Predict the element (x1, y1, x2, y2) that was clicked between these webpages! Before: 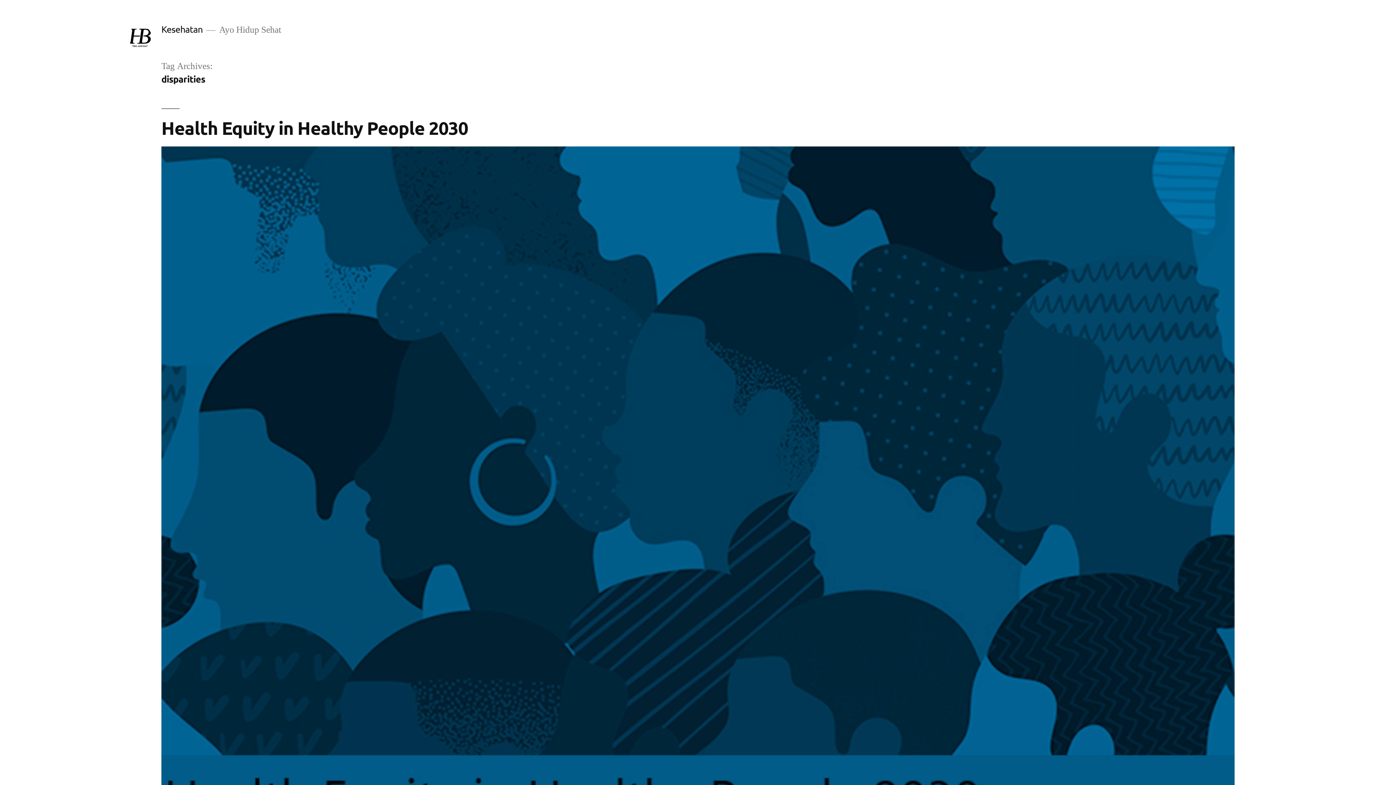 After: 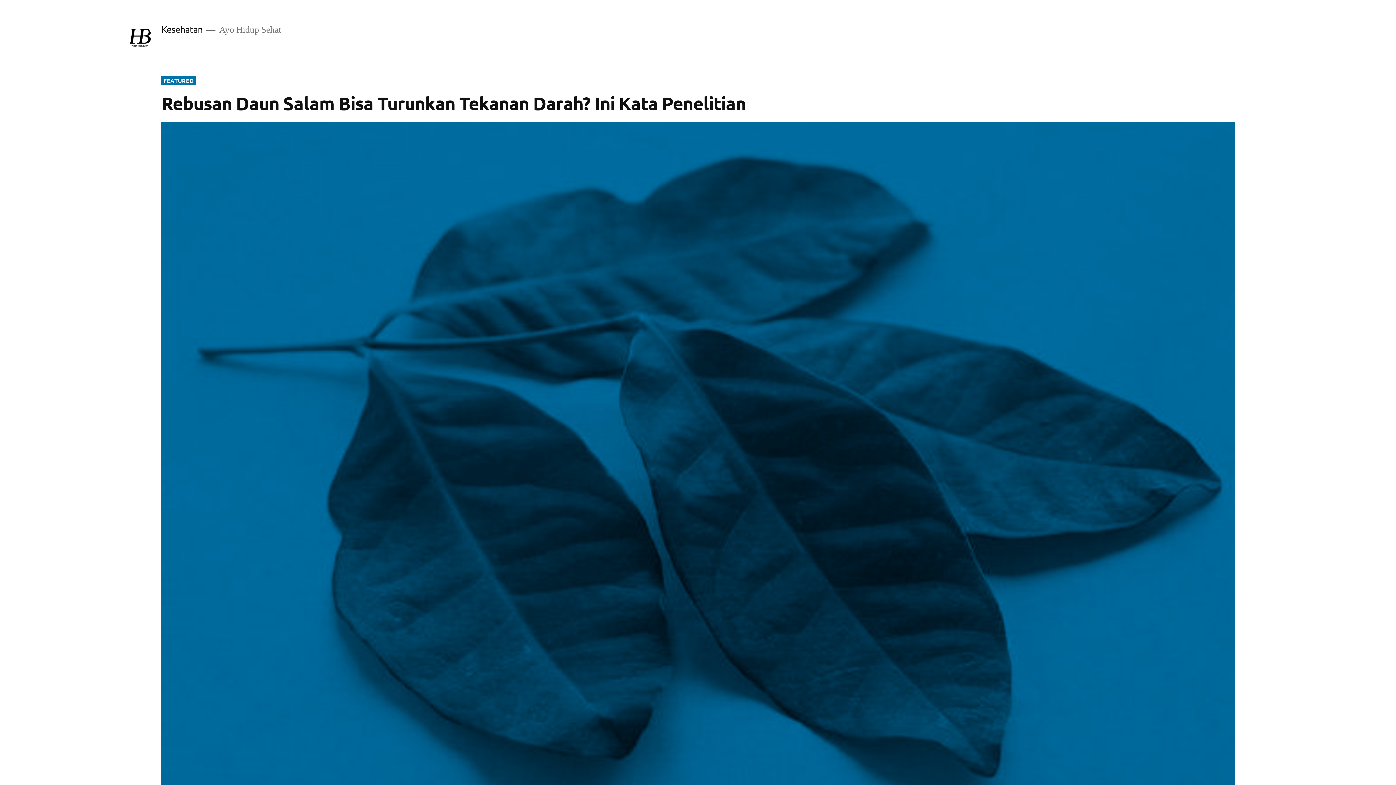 Action: bbox: (128, 25, 151, 48)